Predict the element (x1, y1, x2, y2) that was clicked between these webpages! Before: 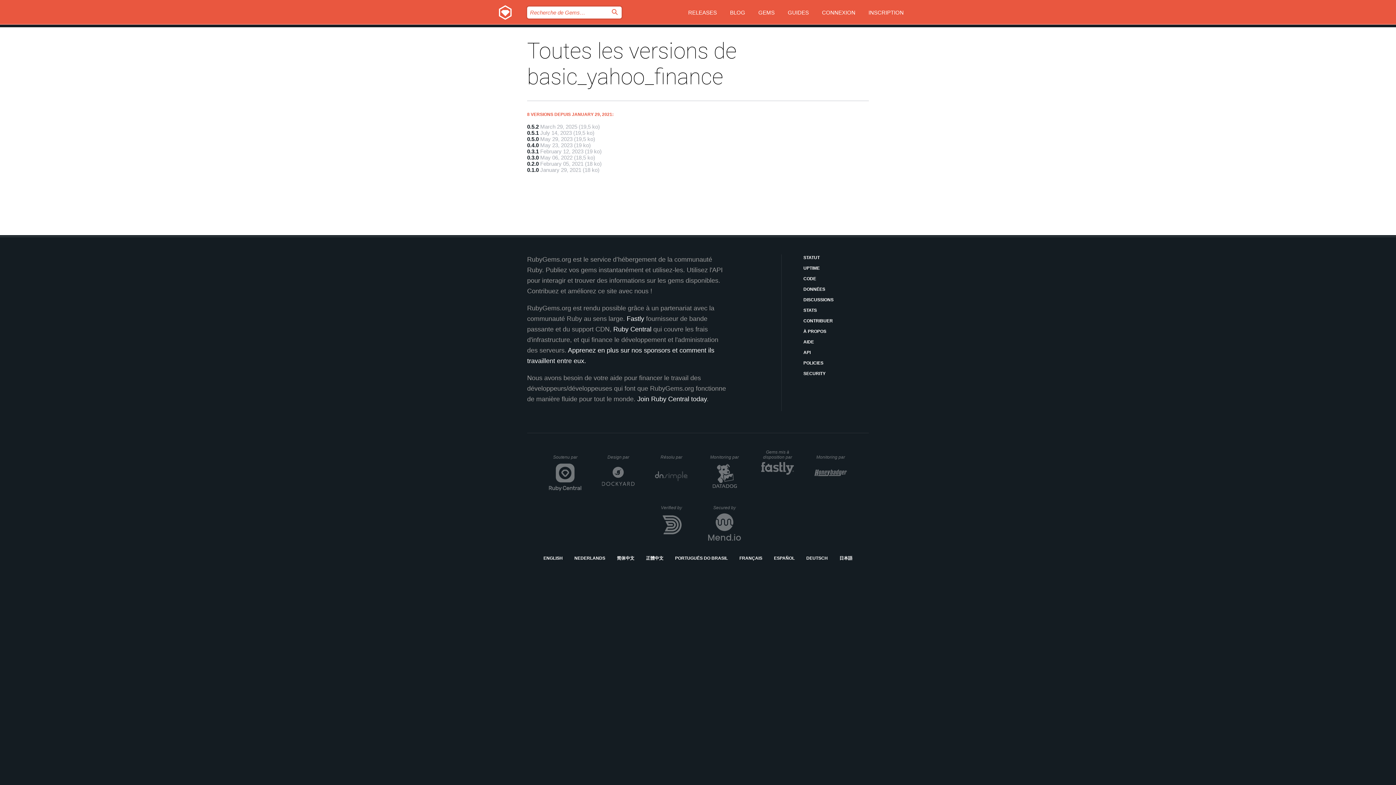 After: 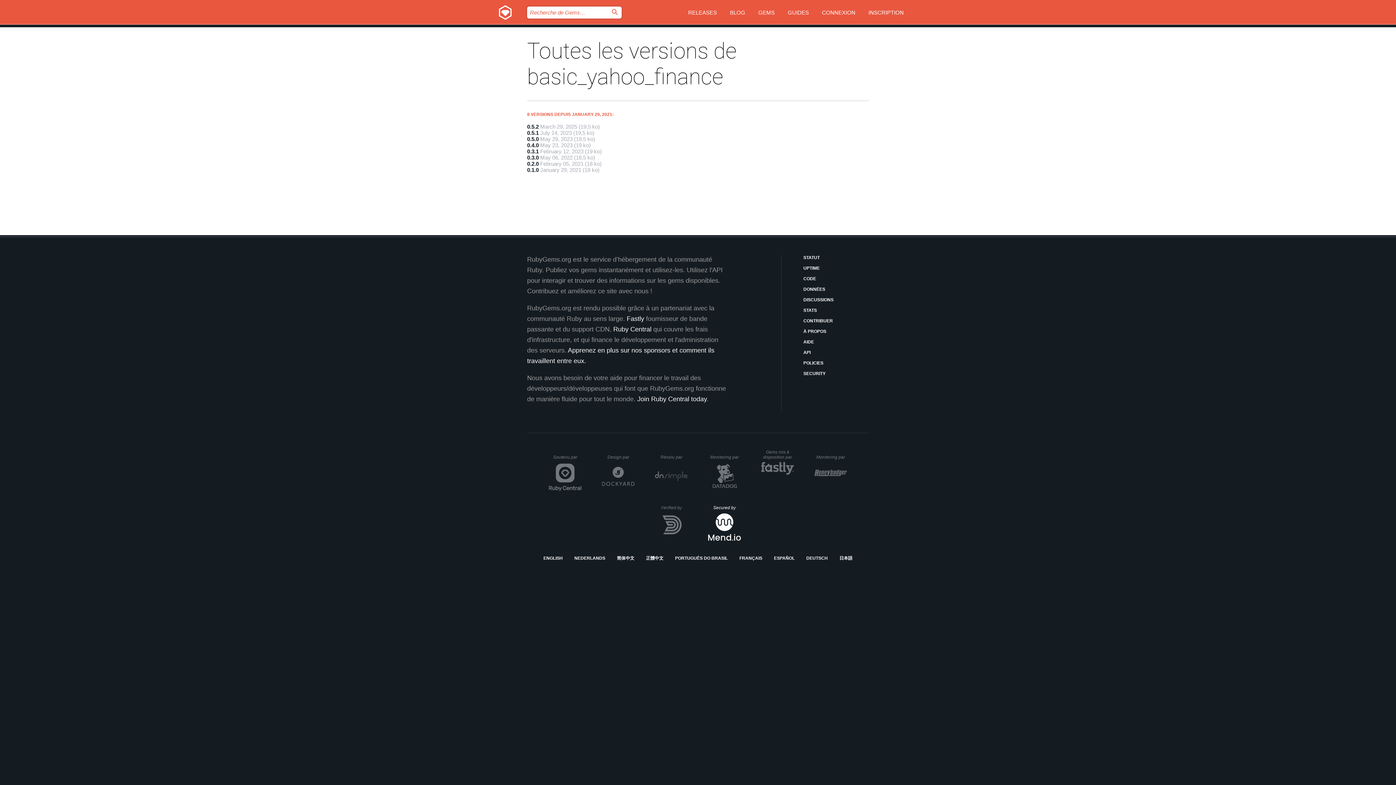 Action: bbox: (708, 505, 741, 541) label: Secured by
Whitesource